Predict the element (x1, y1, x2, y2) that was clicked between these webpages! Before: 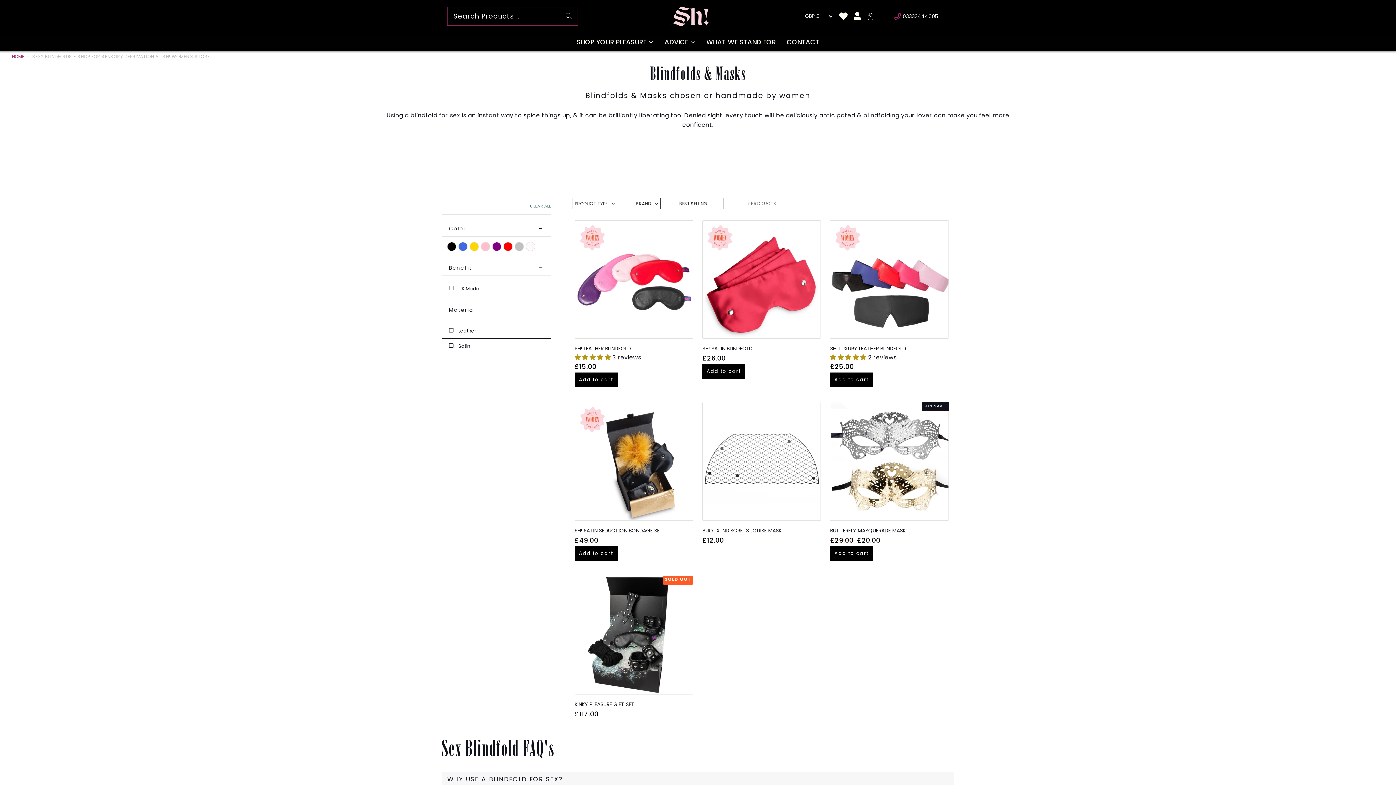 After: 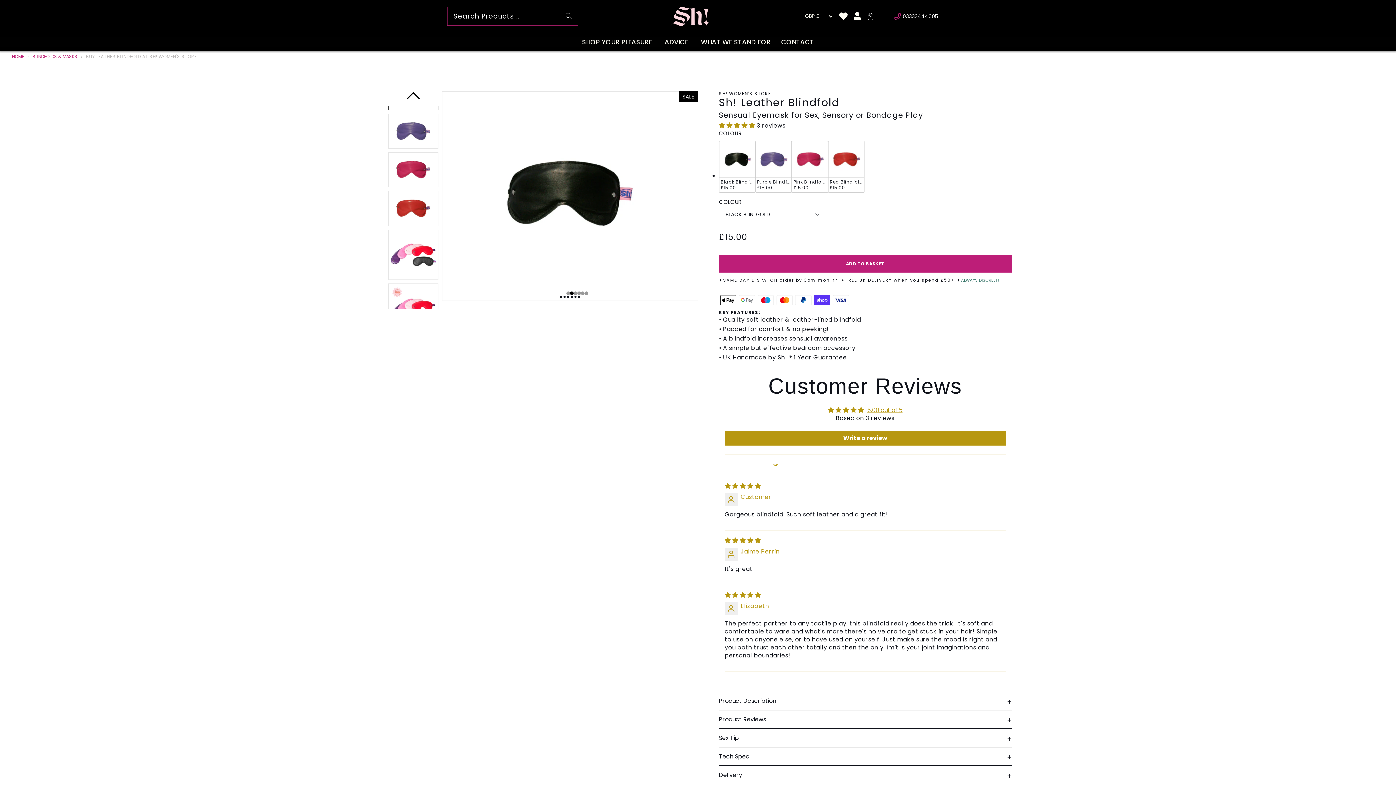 Action: bbox: (575, 220, 693, 338)